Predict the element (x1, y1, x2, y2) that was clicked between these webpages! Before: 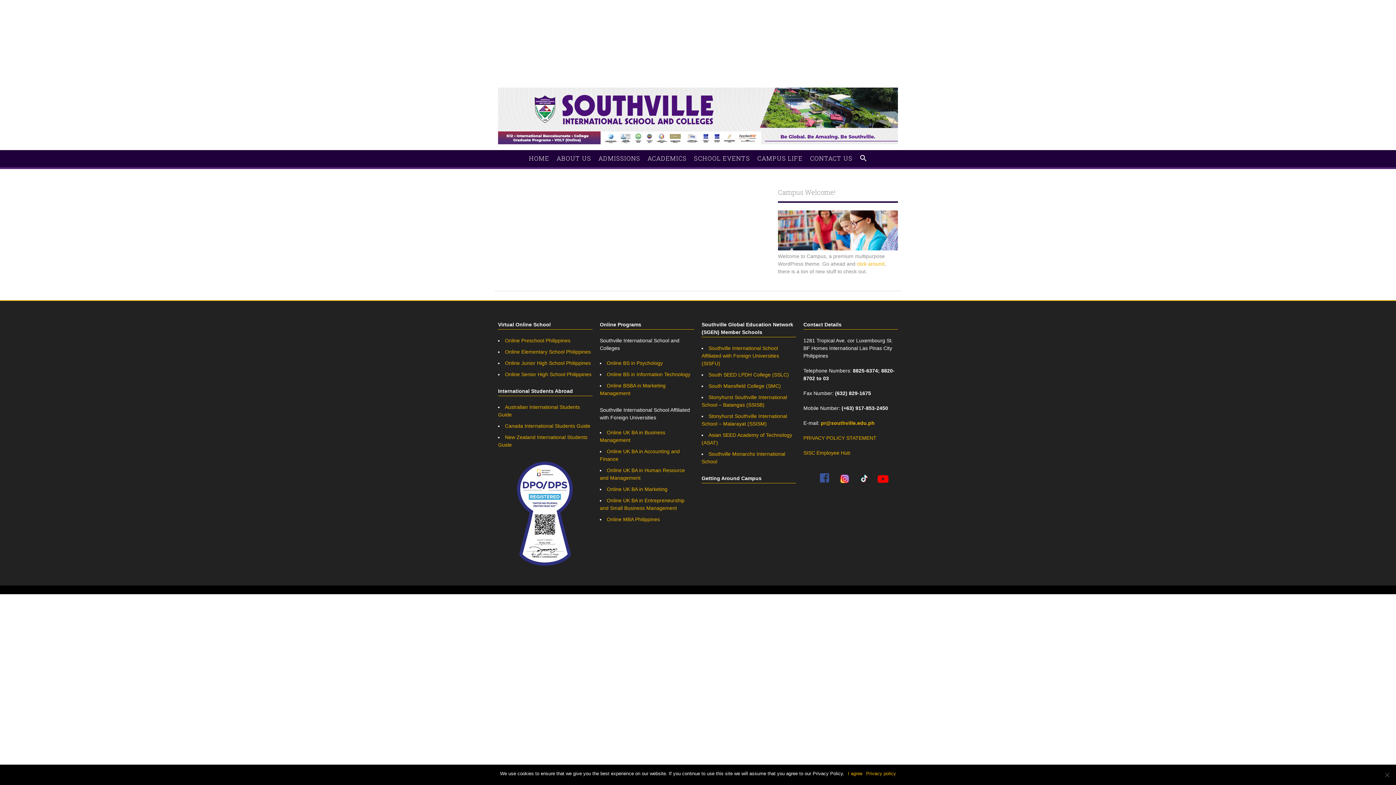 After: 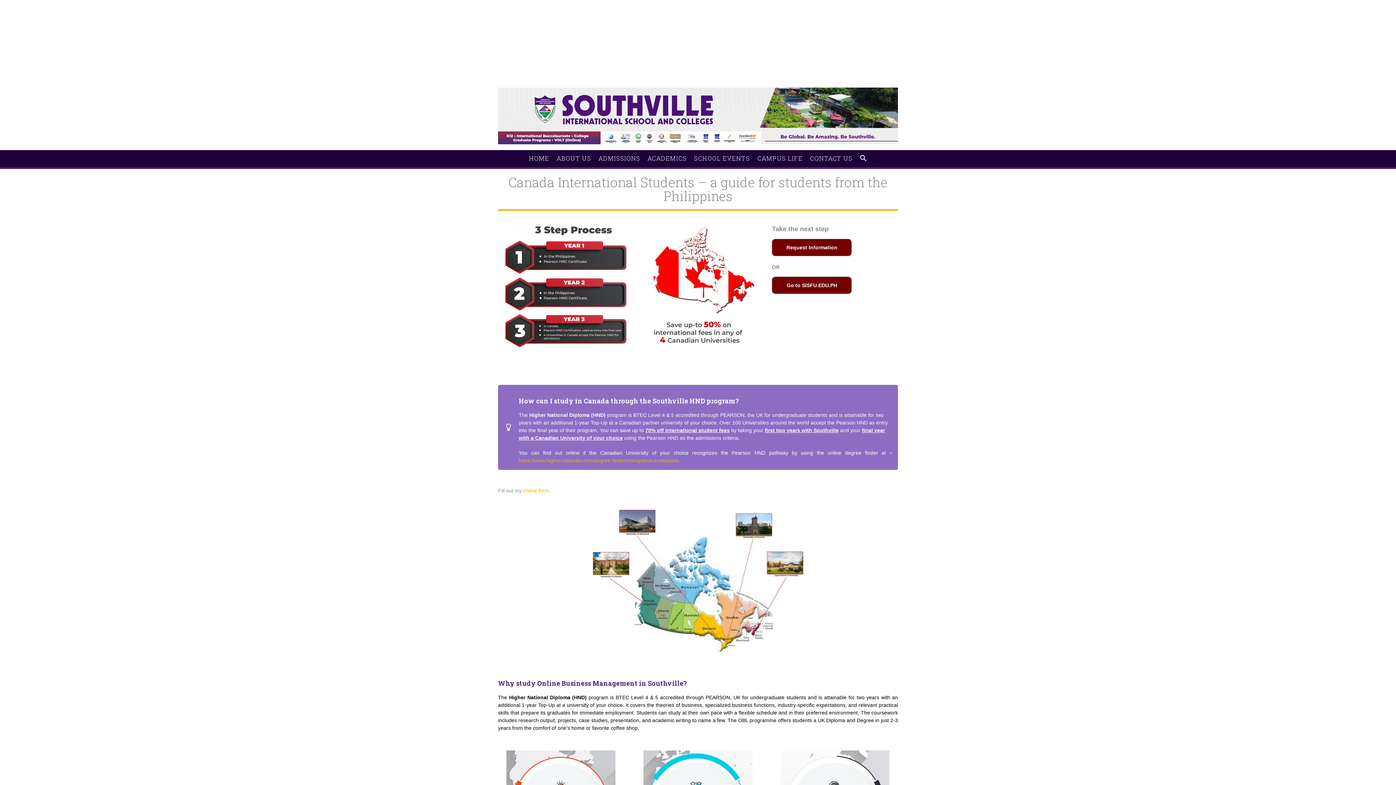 Action: label: Canada International Students Guide bbox: (505, 423, 590, 429)